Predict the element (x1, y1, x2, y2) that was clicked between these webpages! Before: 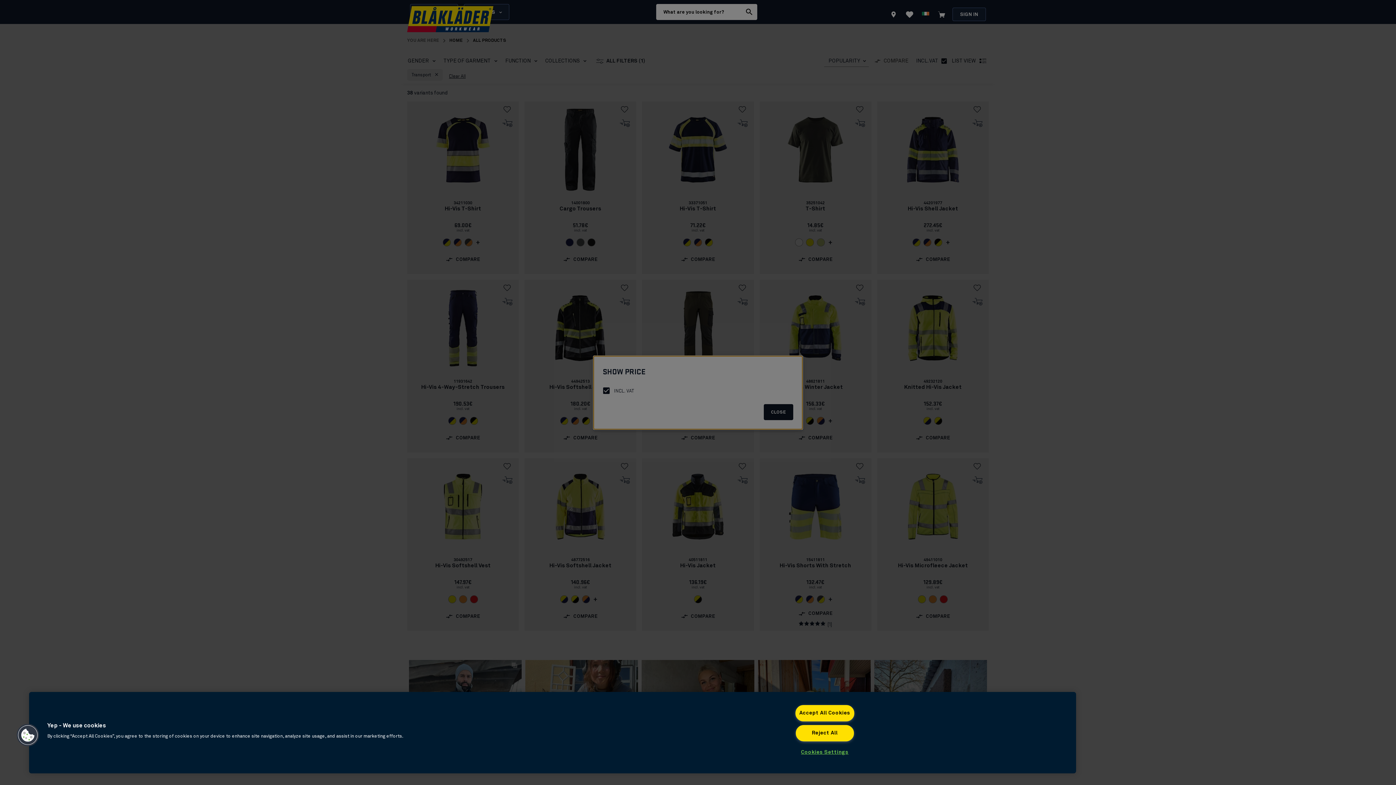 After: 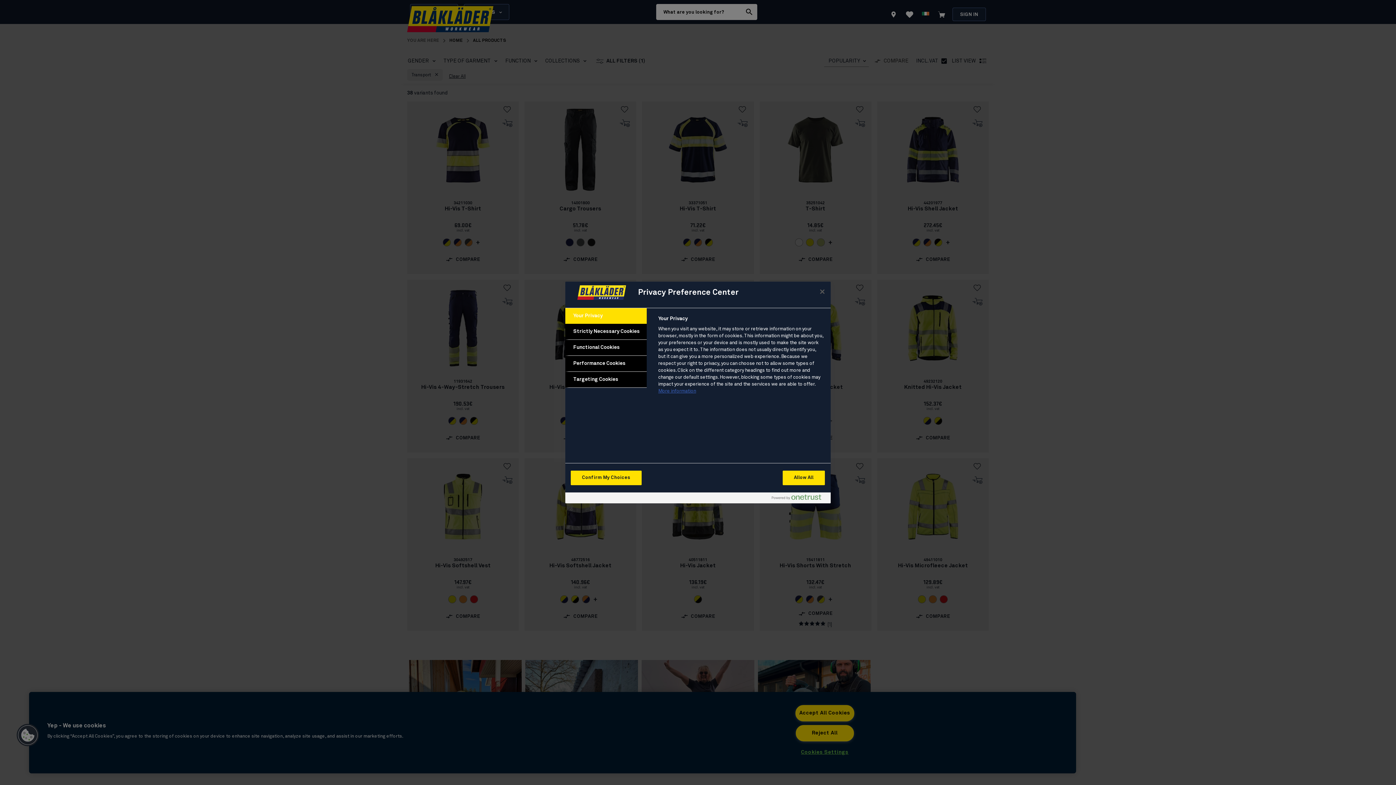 Action: bbox: (795, 745, 854, 760) label: Cookies Settings